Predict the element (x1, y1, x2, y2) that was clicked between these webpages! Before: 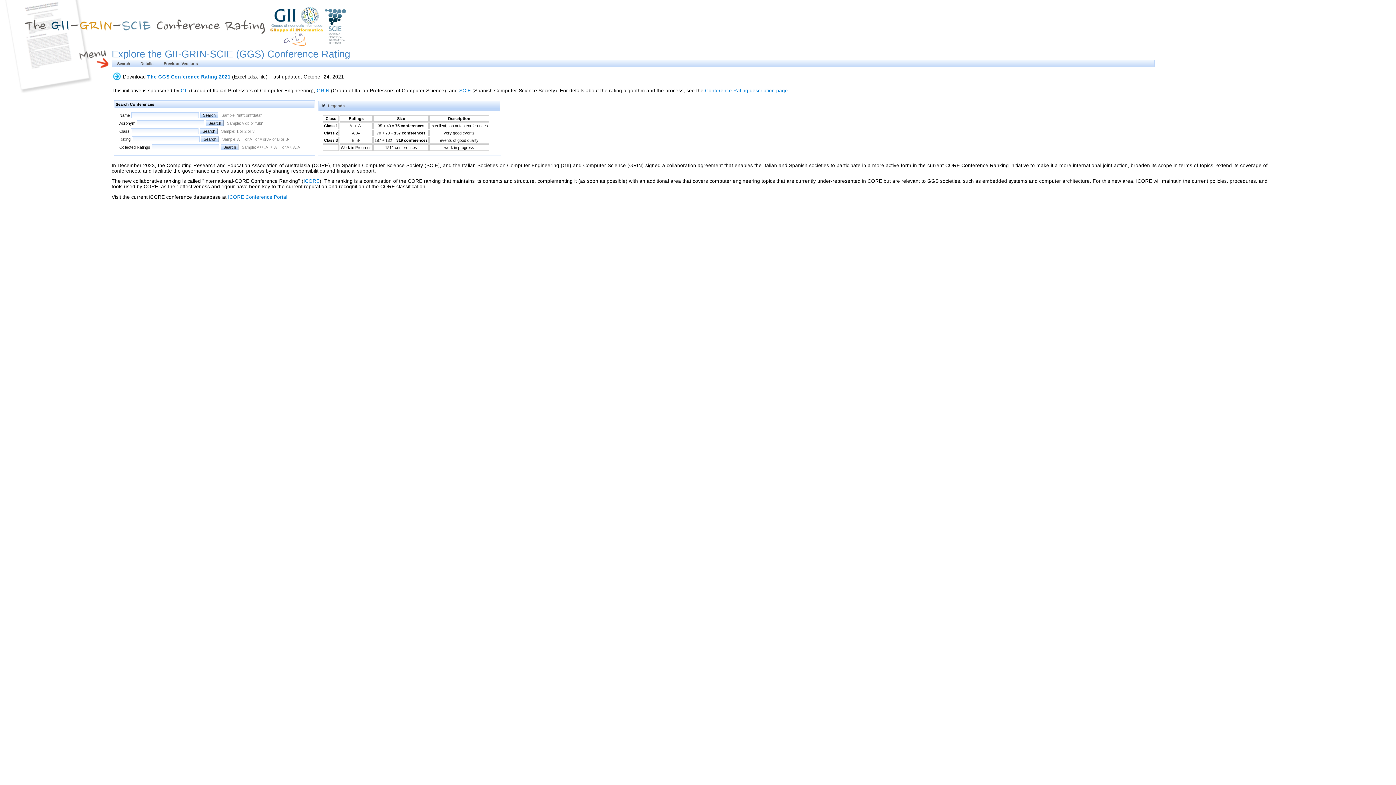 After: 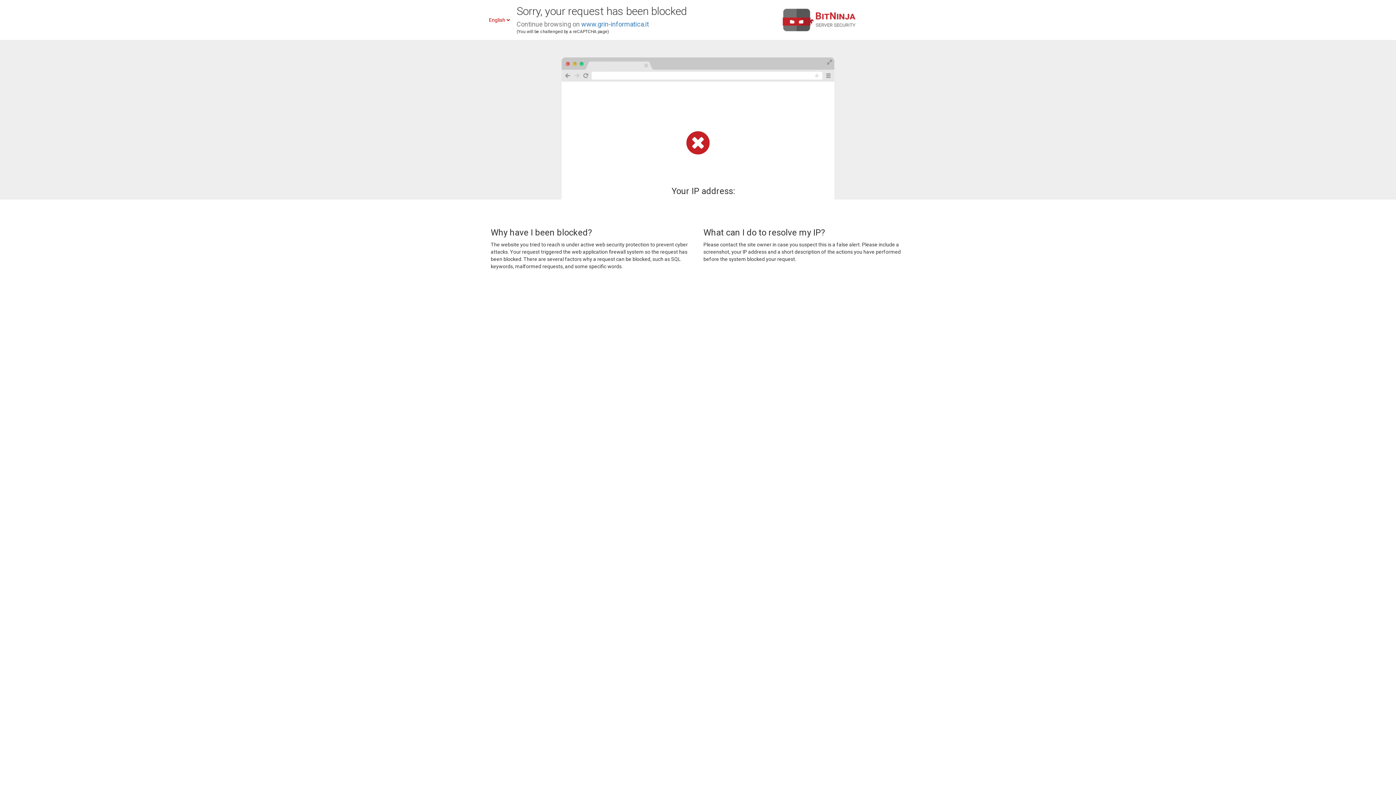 Action: label: GRIN bbox: (316, 87, 329, 93)